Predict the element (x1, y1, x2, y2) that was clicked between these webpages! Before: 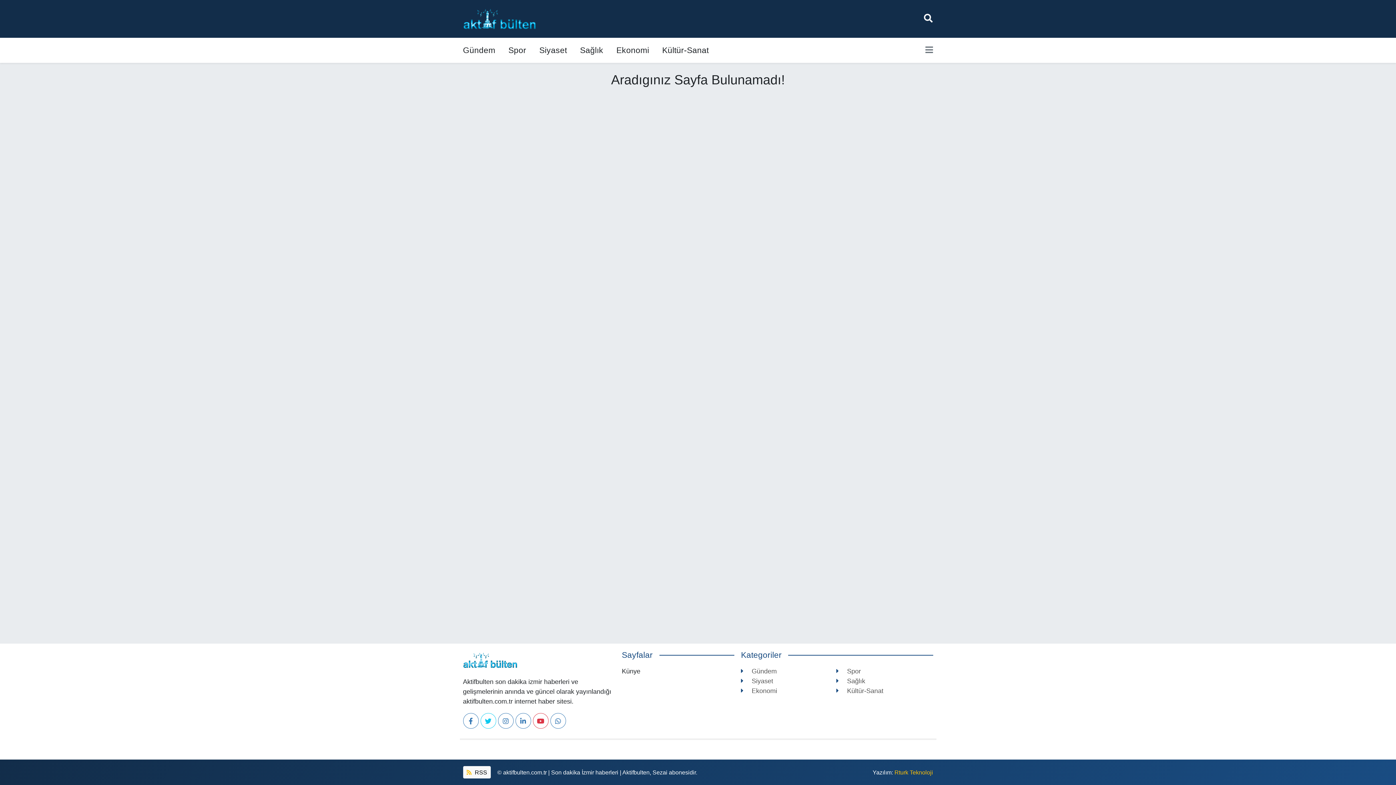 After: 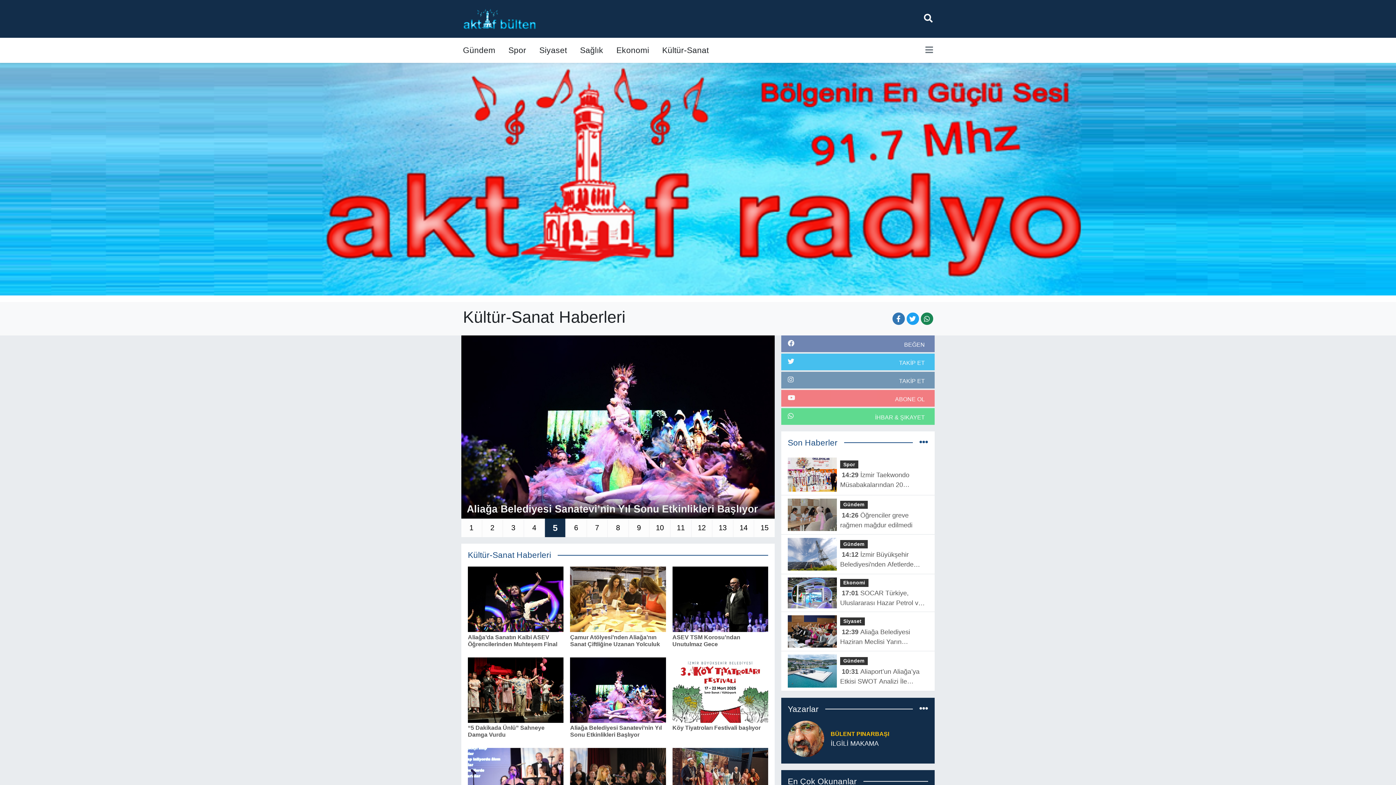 Action: label:  Kültür-Sanat bbox: (836, 687, 883, 695)